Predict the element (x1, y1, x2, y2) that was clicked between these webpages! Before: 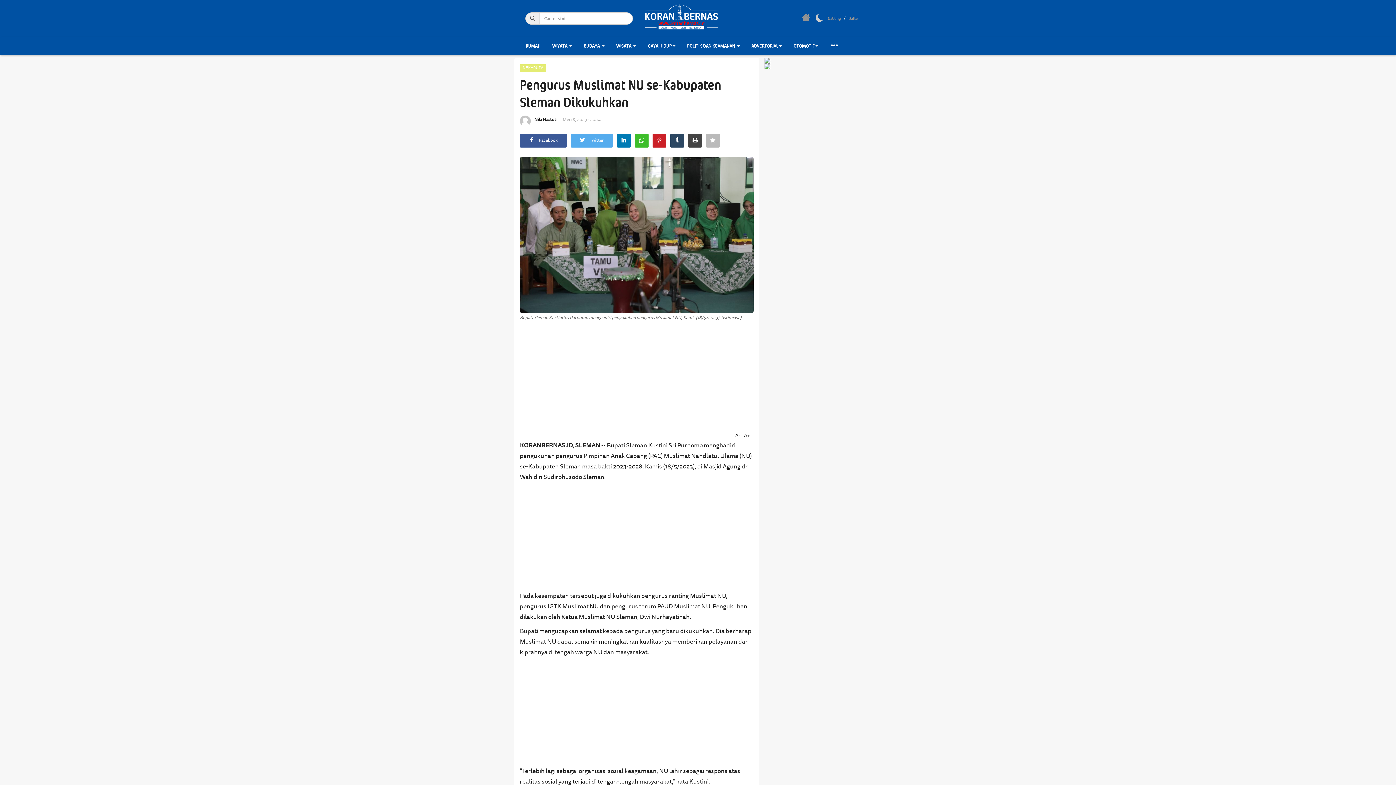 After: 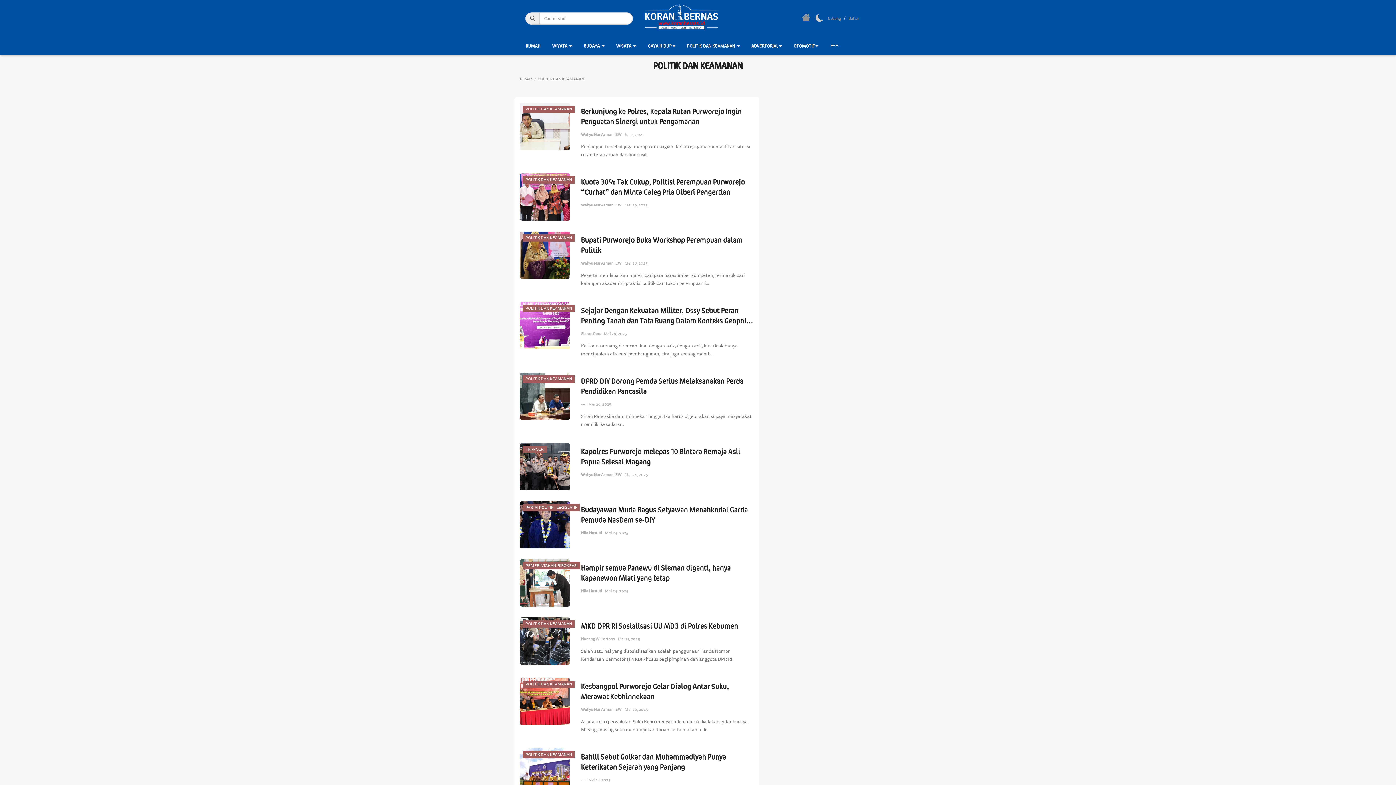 Action: bbox: (681, 37, 745, 55) label: POLITIK DAN KEAMANAN 